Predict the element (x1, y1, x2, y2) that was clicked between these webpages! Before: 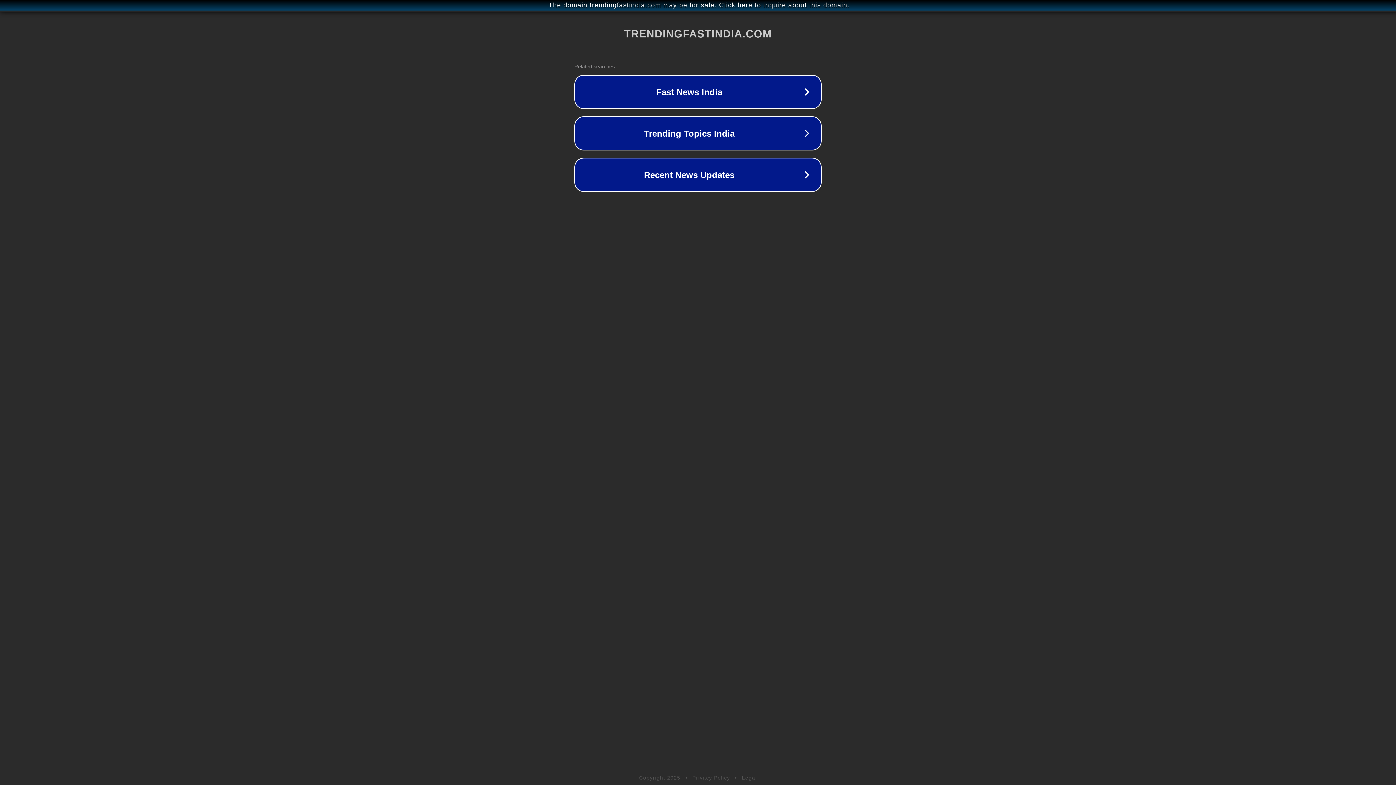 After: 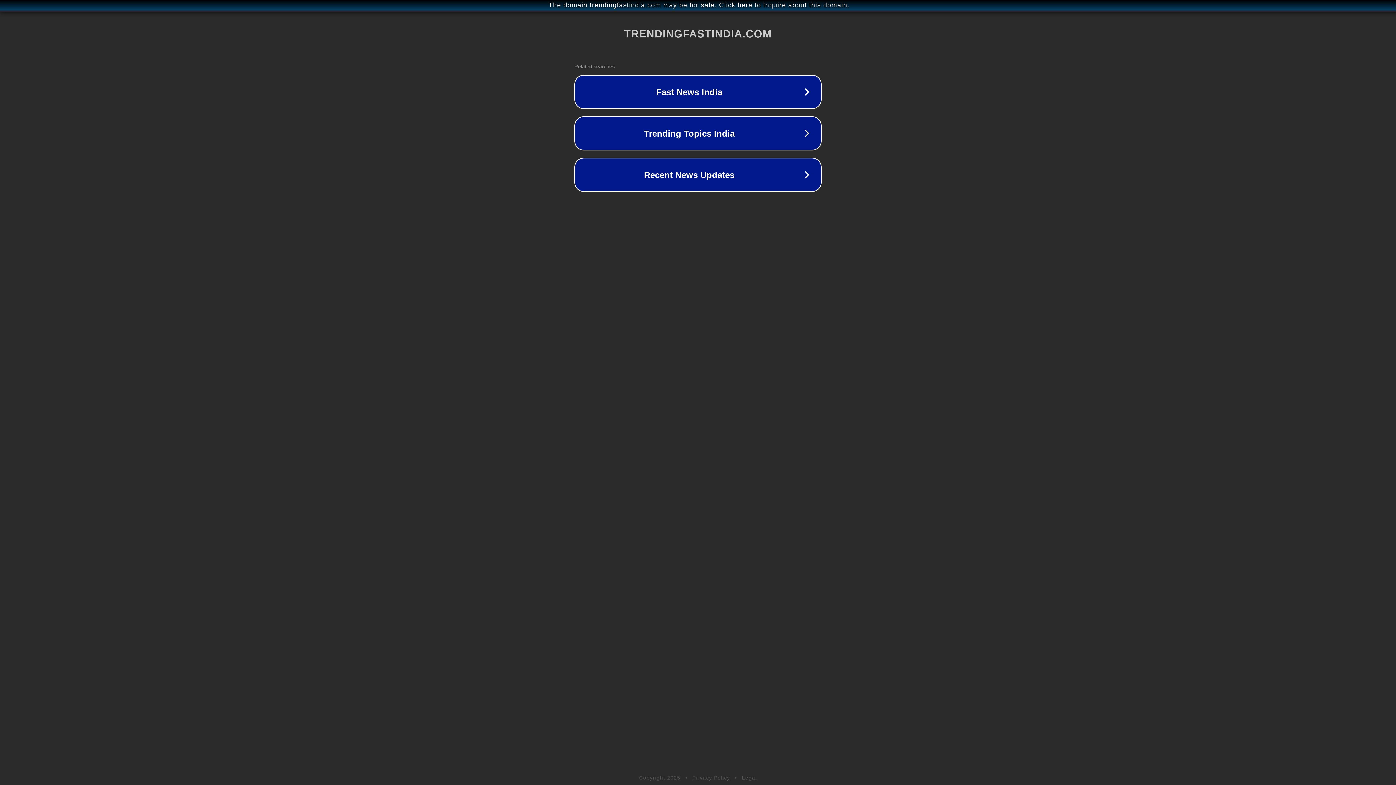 Action: label: Privacy Policy bbox: (692, 775, 730, 781)